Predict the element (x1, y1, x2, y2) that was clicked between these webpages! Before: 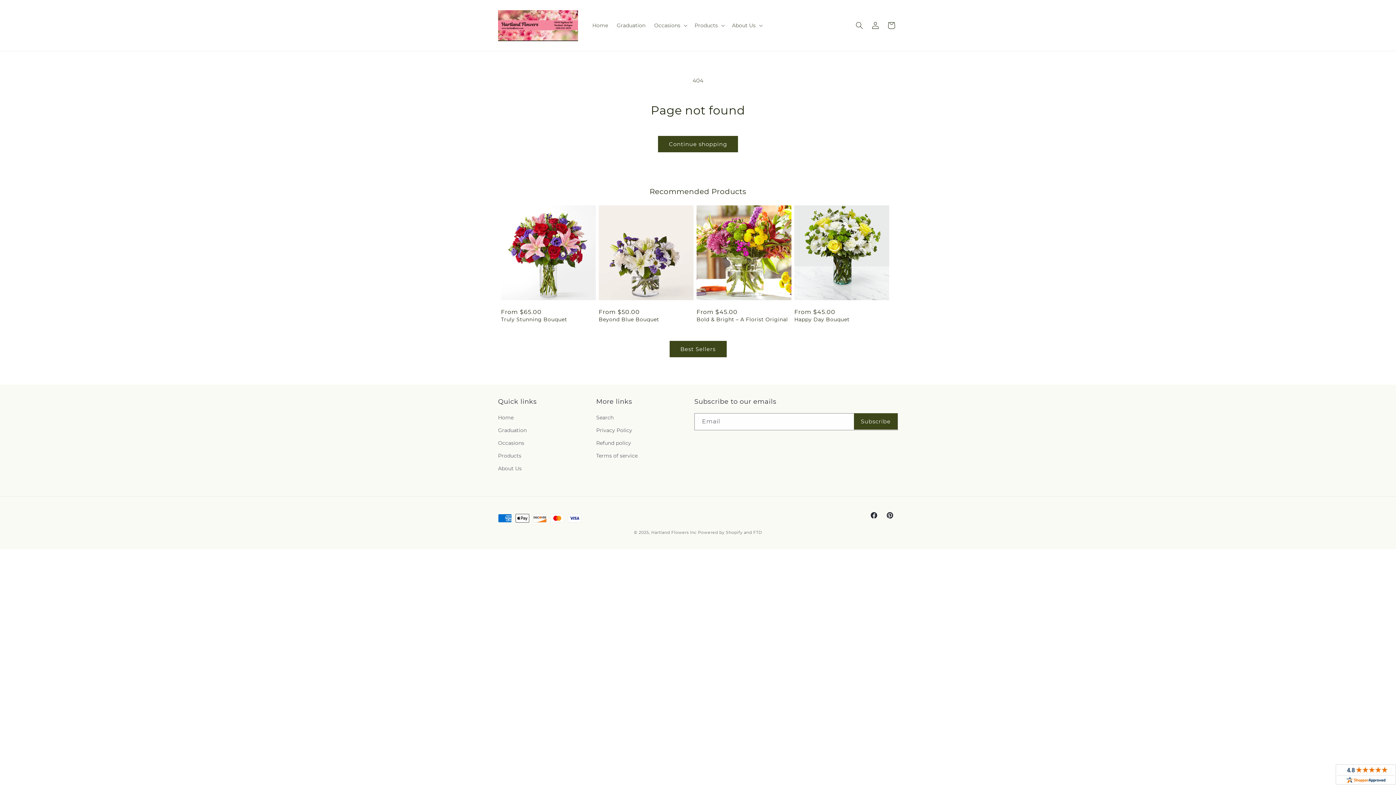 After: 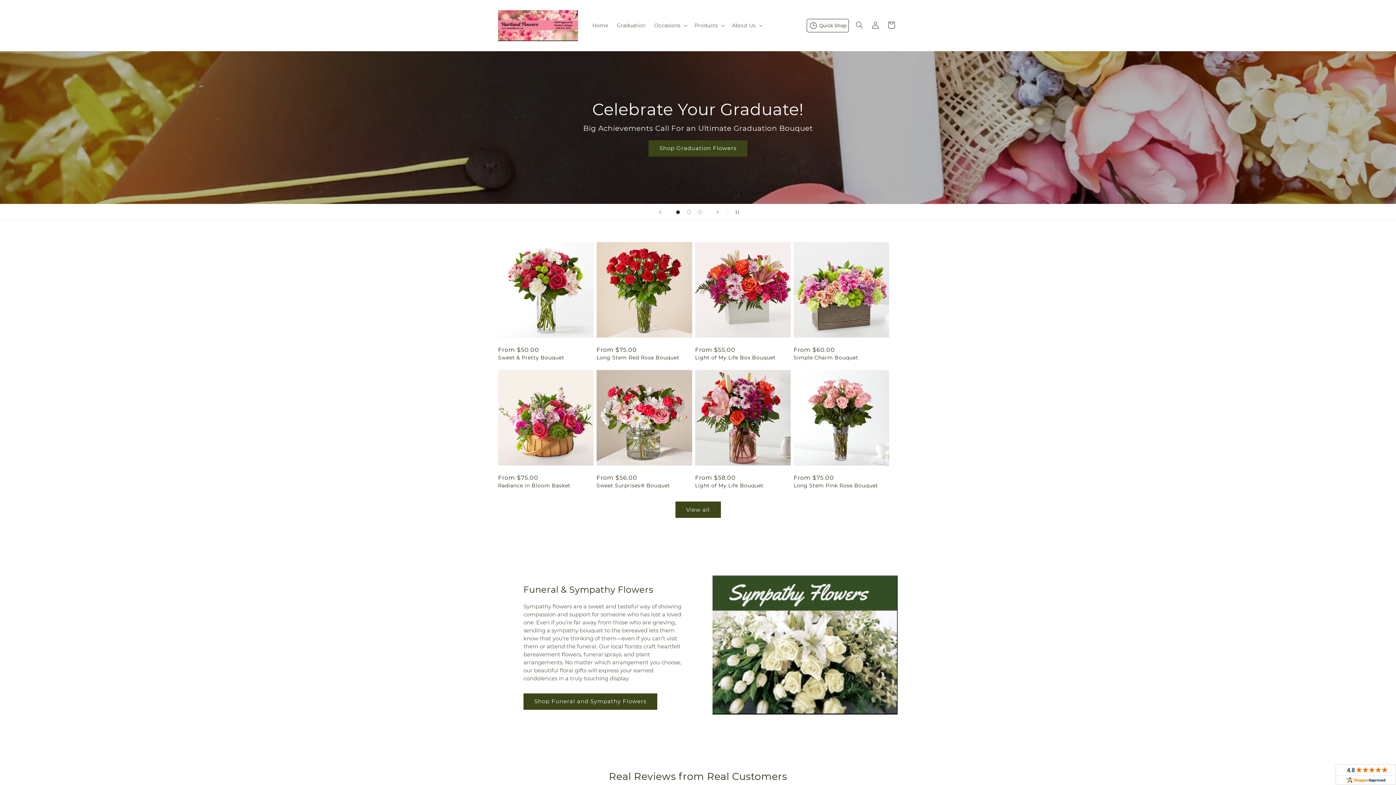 Action: bbox: (495, 7, 580, 43)